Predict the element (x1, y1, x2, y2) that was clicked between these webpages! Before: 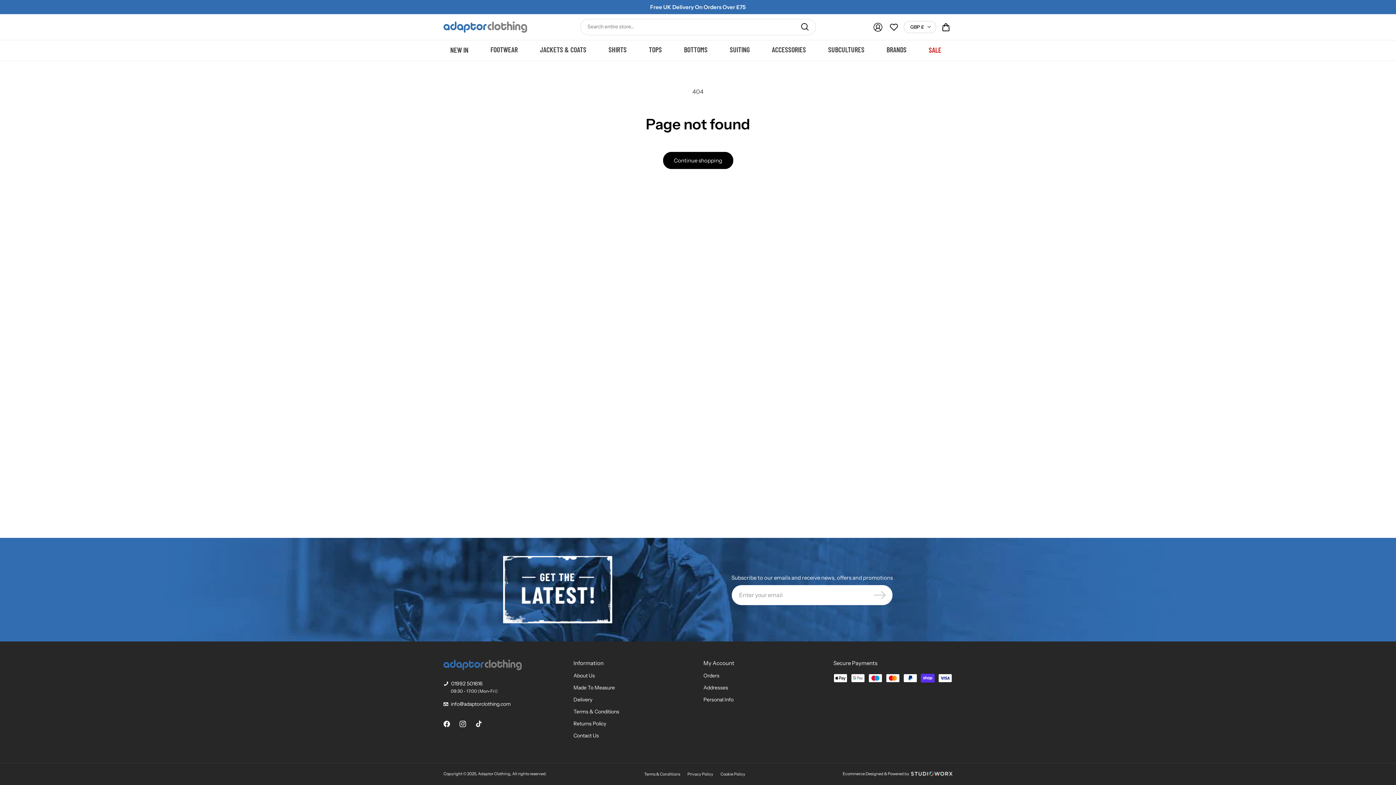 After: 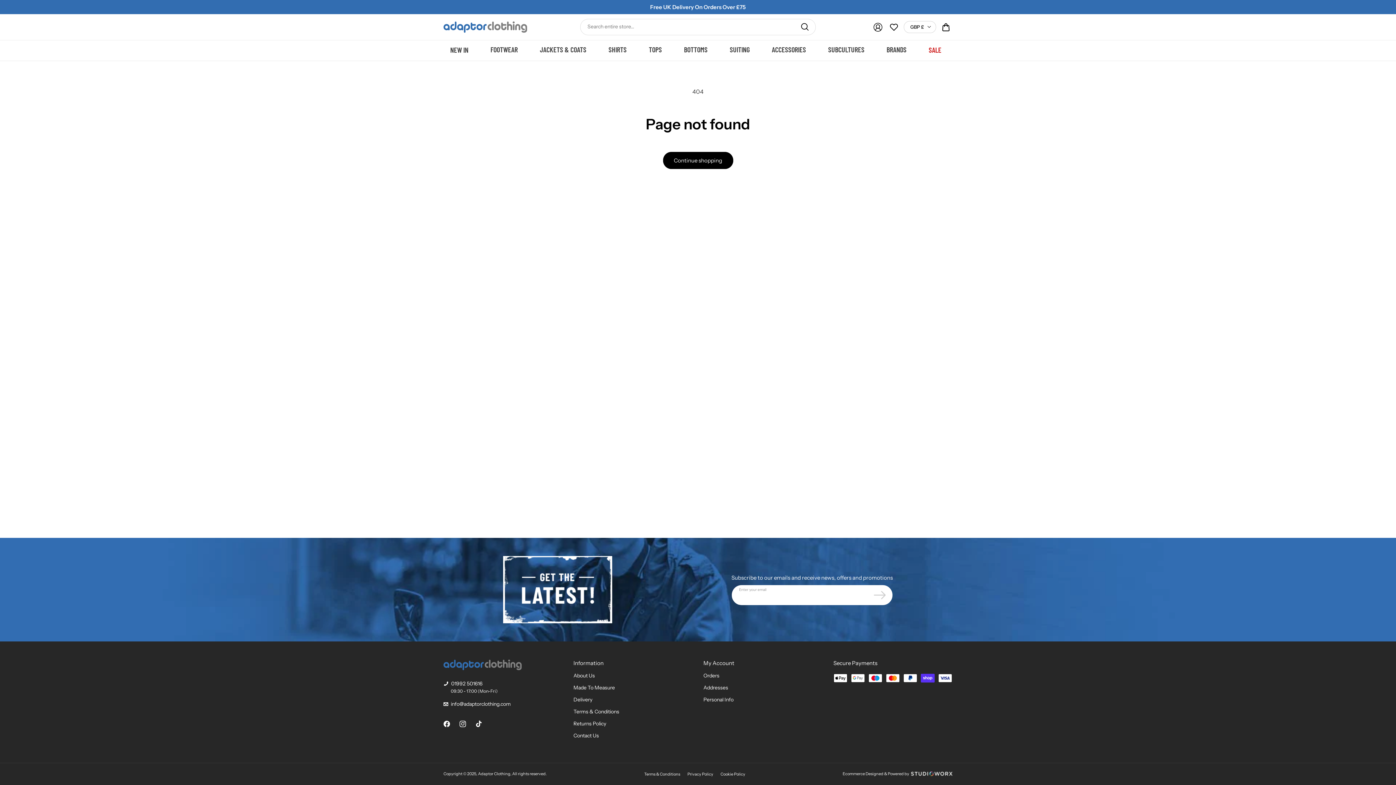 Action: label: Subscribe bbox: (867, 584, 892, 605)